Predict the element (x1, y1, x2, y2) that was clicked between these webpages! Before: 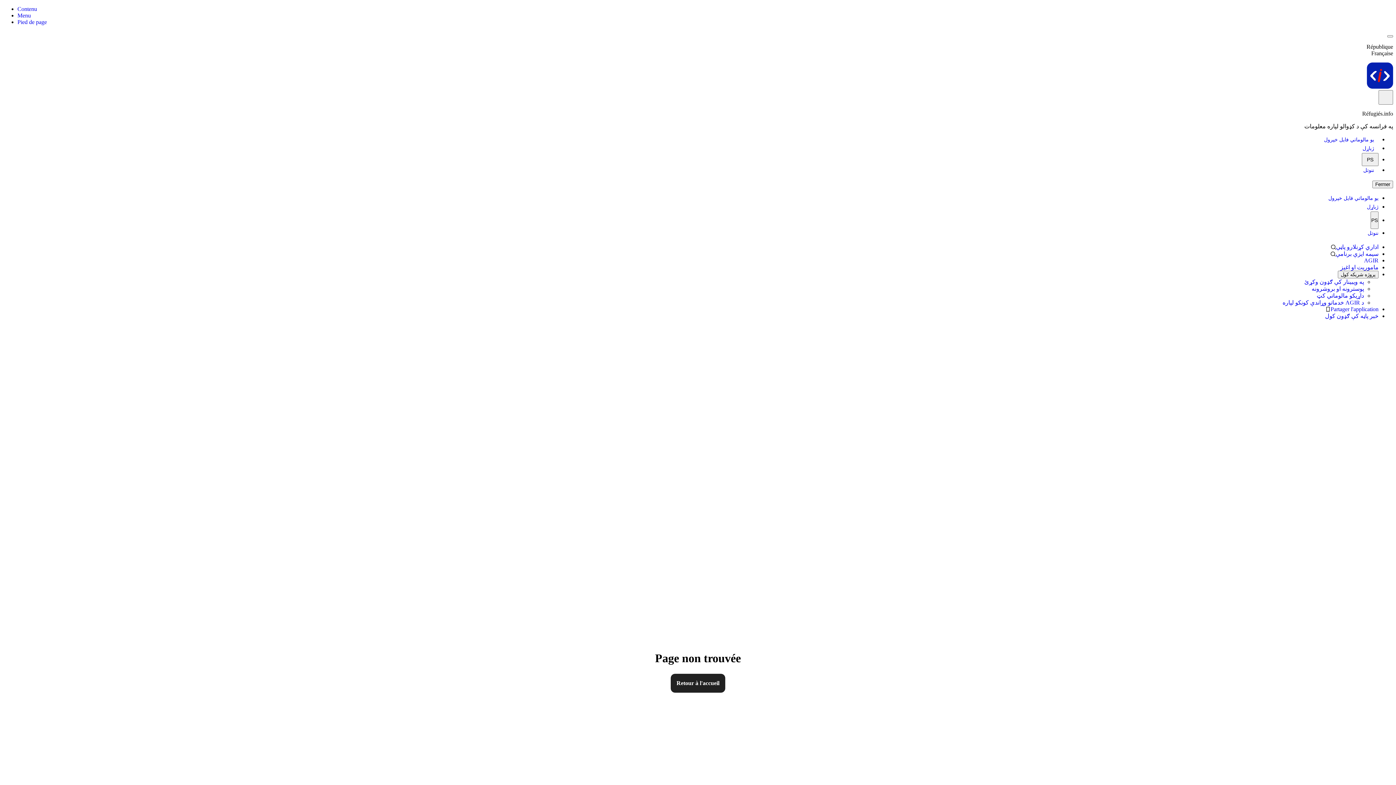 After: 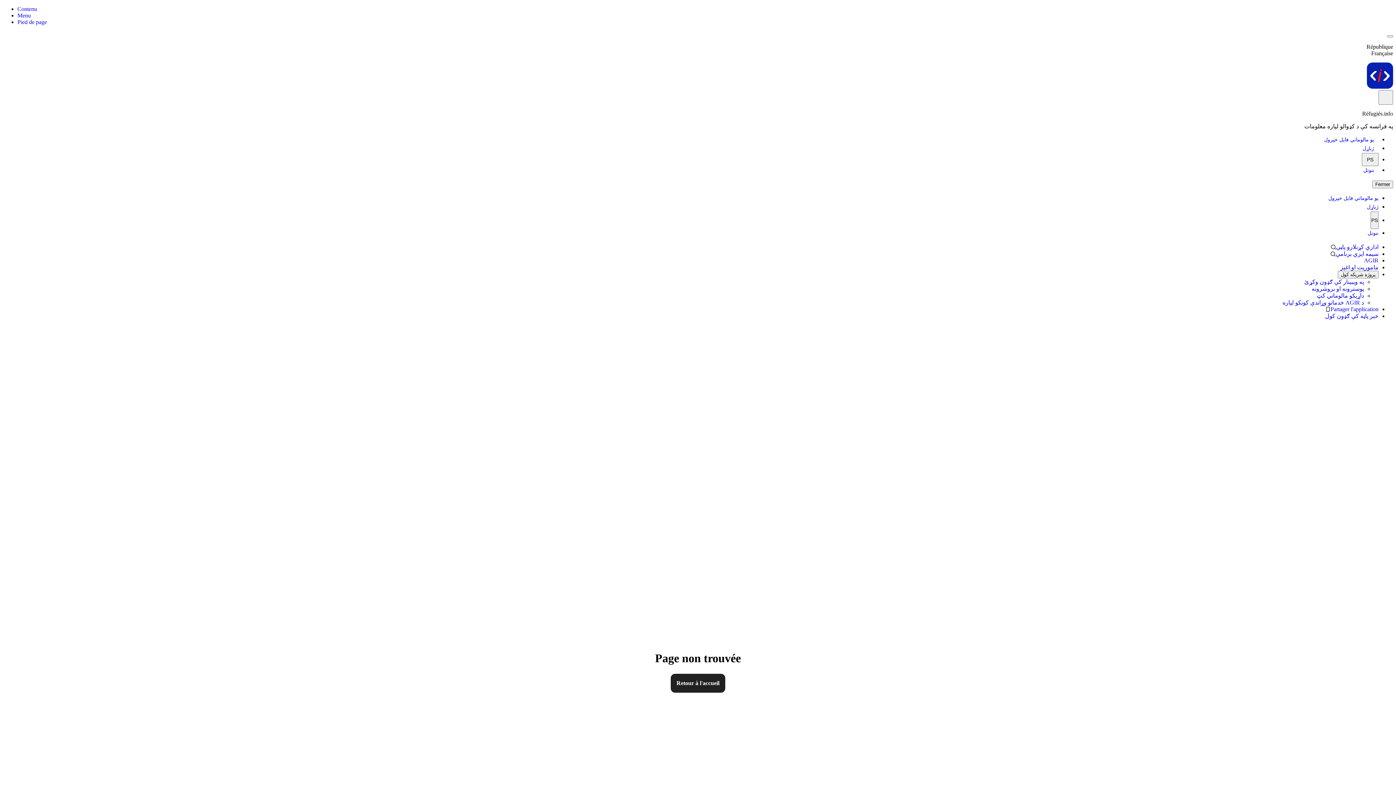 Action: bbox: (1312, 285, 1364, 292) label: پوسترونه او بروشرونه